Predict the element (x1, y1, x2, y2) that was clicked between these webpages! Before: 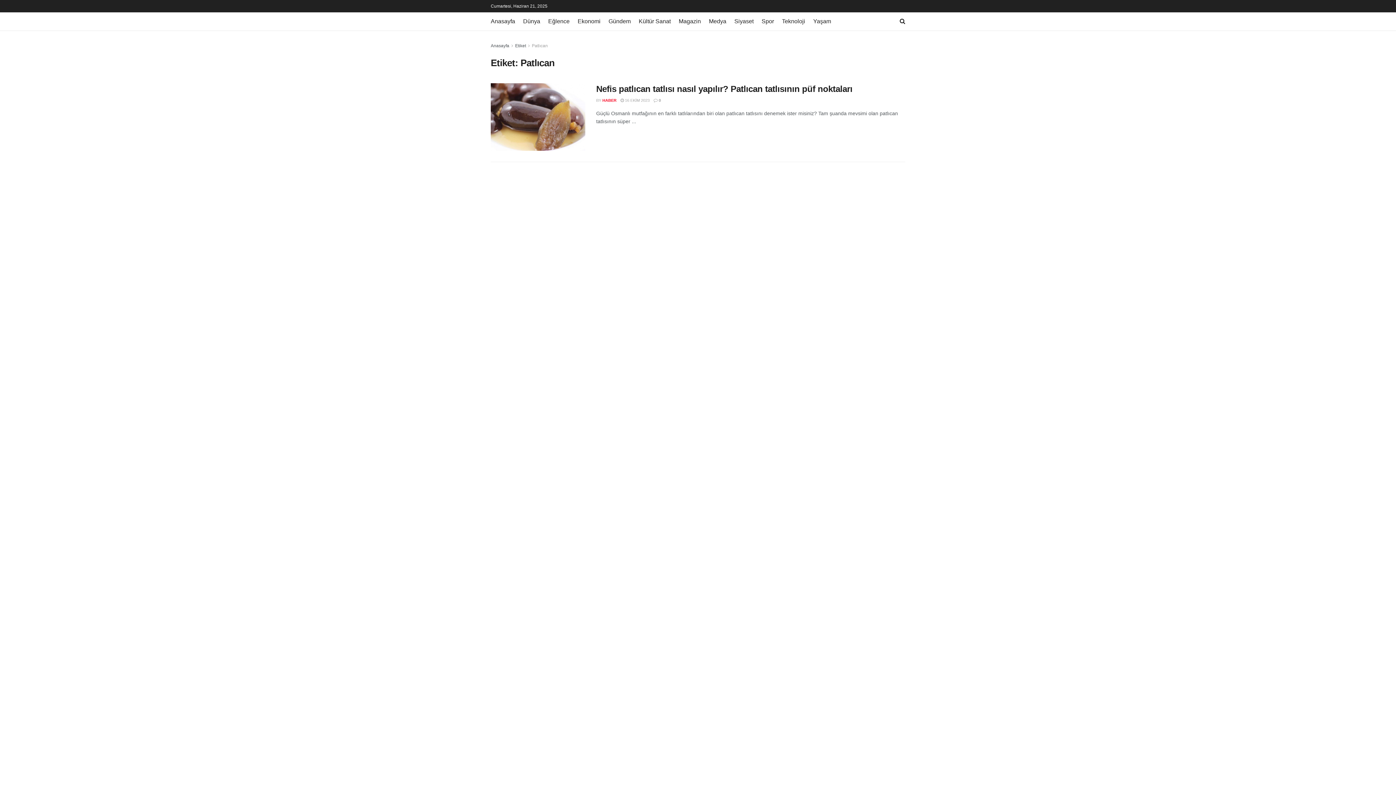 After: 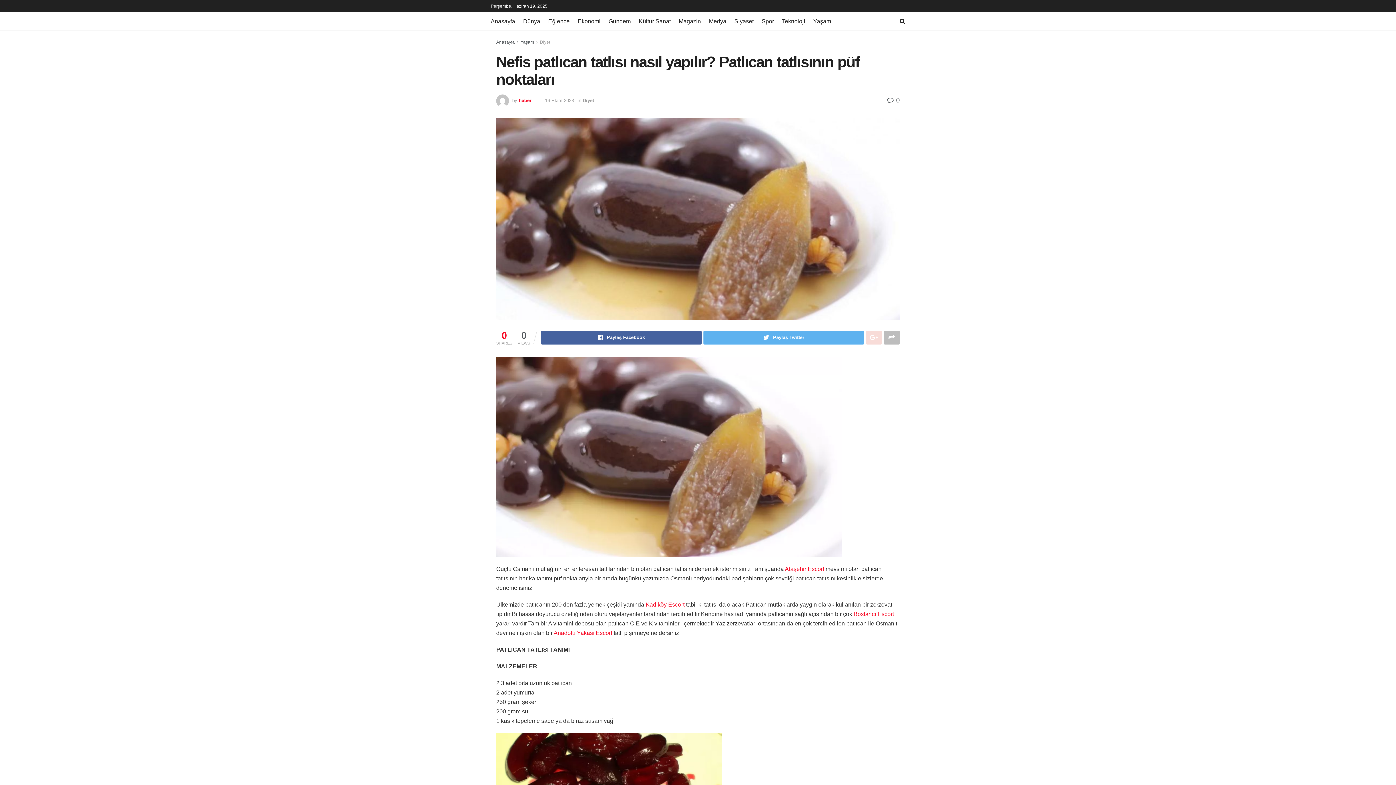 Action: bbox: (596, 84, 852, 93) label: Nefis patlıcan tatlısı nasıl yapılır? Patlıcan tatlısının püf noktaları